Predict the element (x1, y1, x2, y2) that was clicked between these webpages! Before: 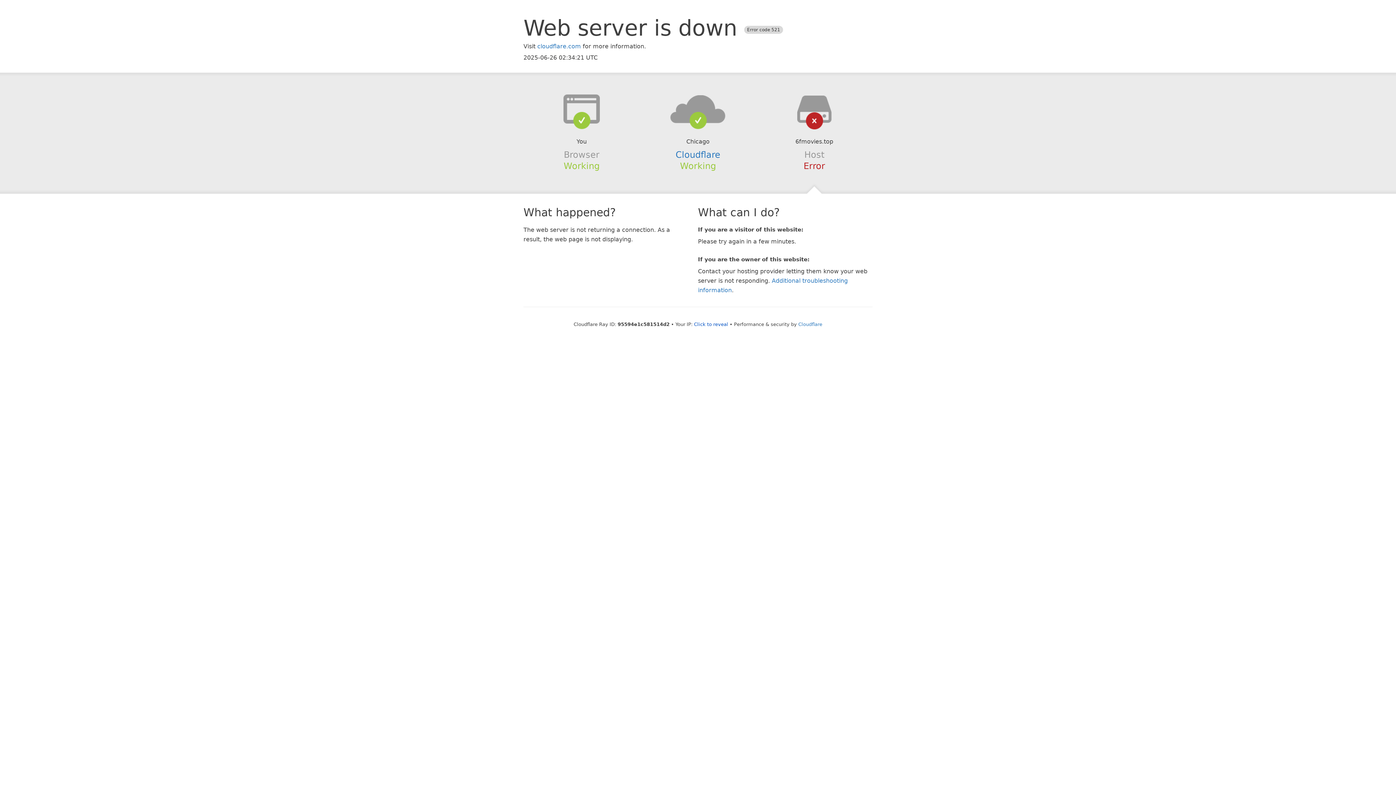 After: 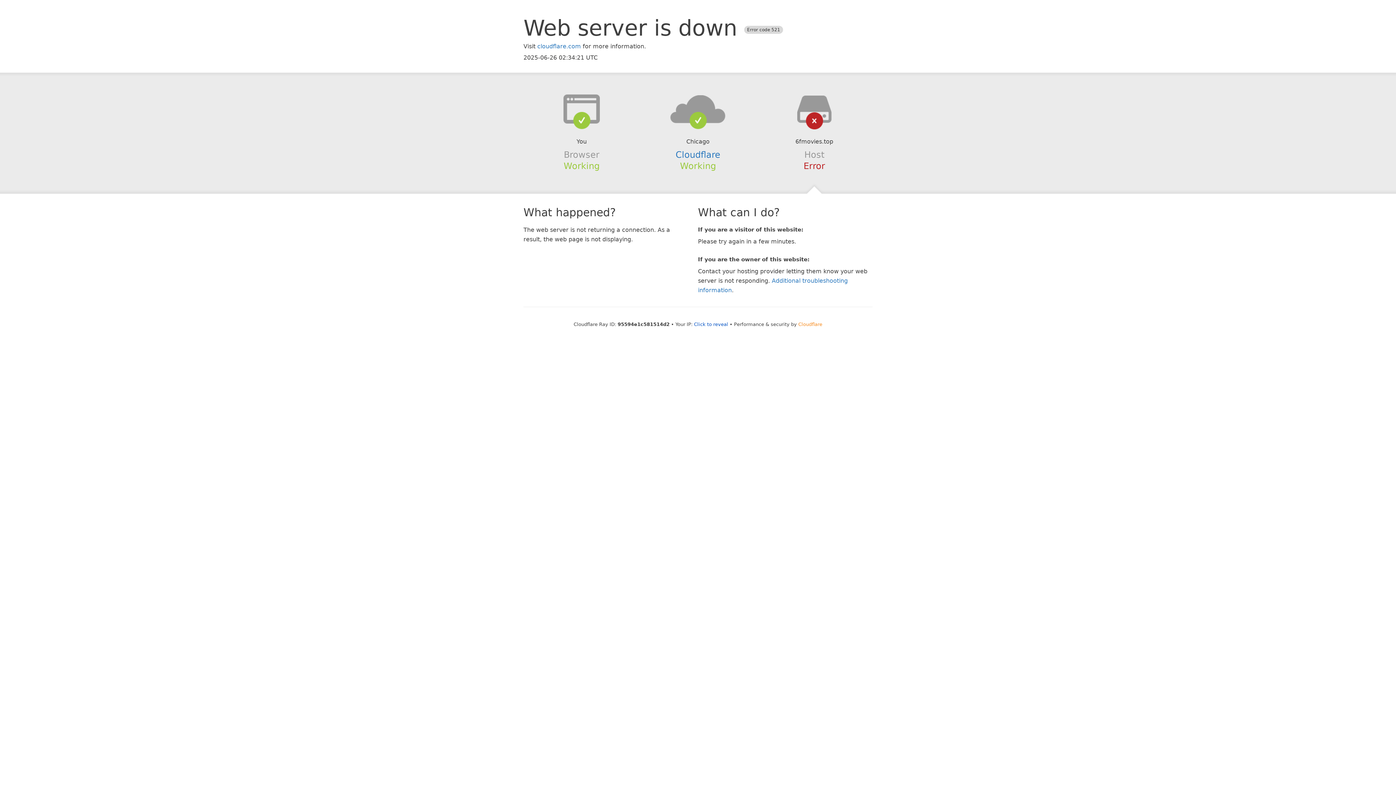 Action: label: Cloudflare bbox: (798, 321, 822, 327)